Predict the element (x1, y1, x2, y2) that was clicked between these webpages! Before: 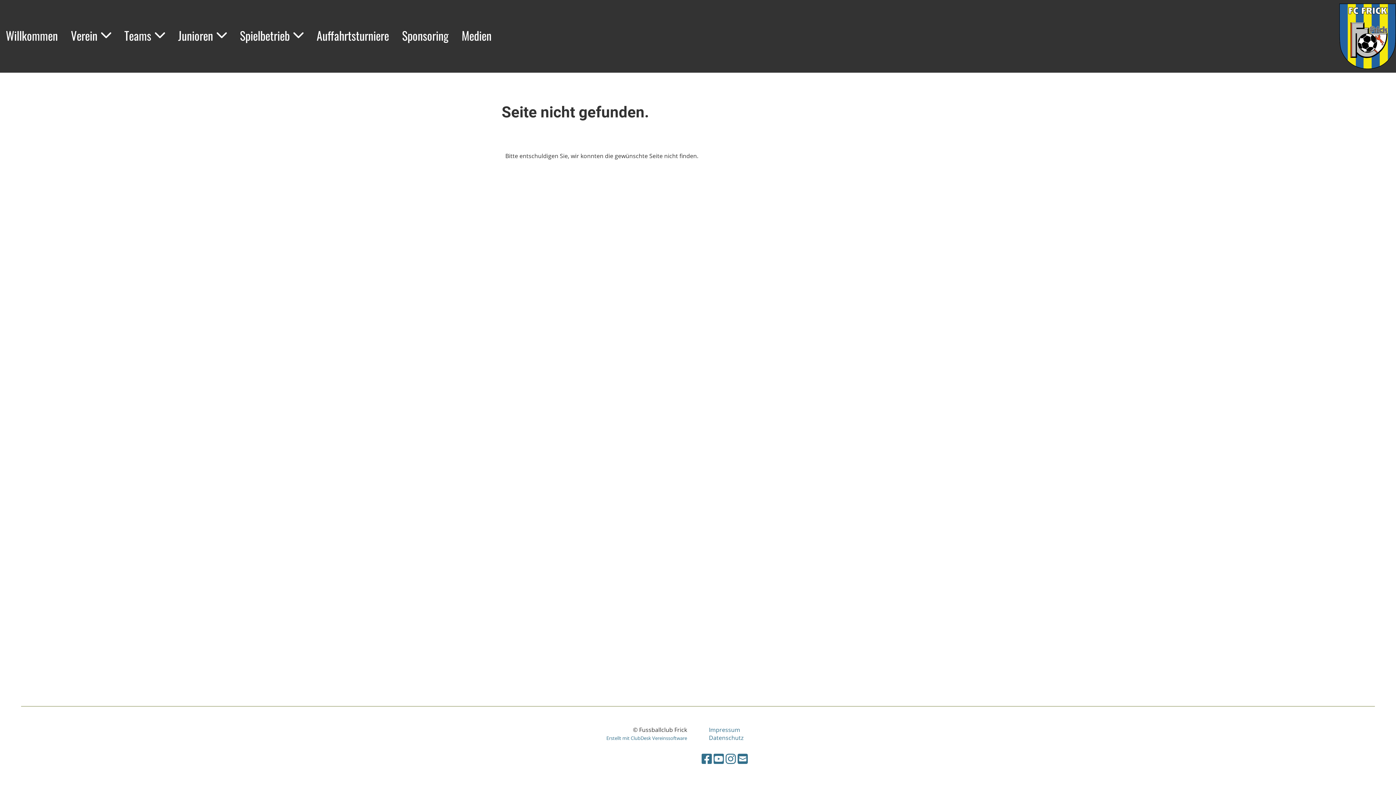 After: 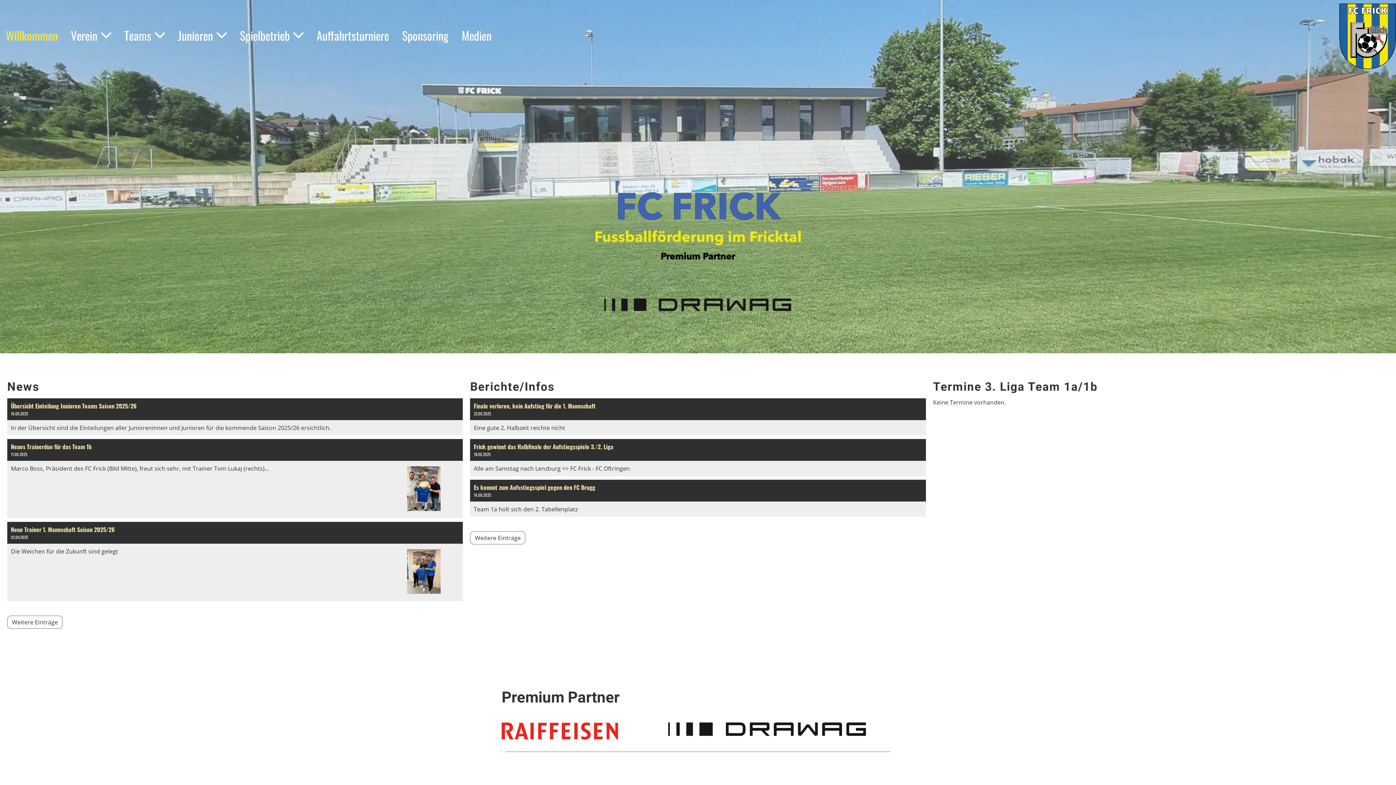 Action: label: Willkommen bbox: (0, 25, 63, 45)